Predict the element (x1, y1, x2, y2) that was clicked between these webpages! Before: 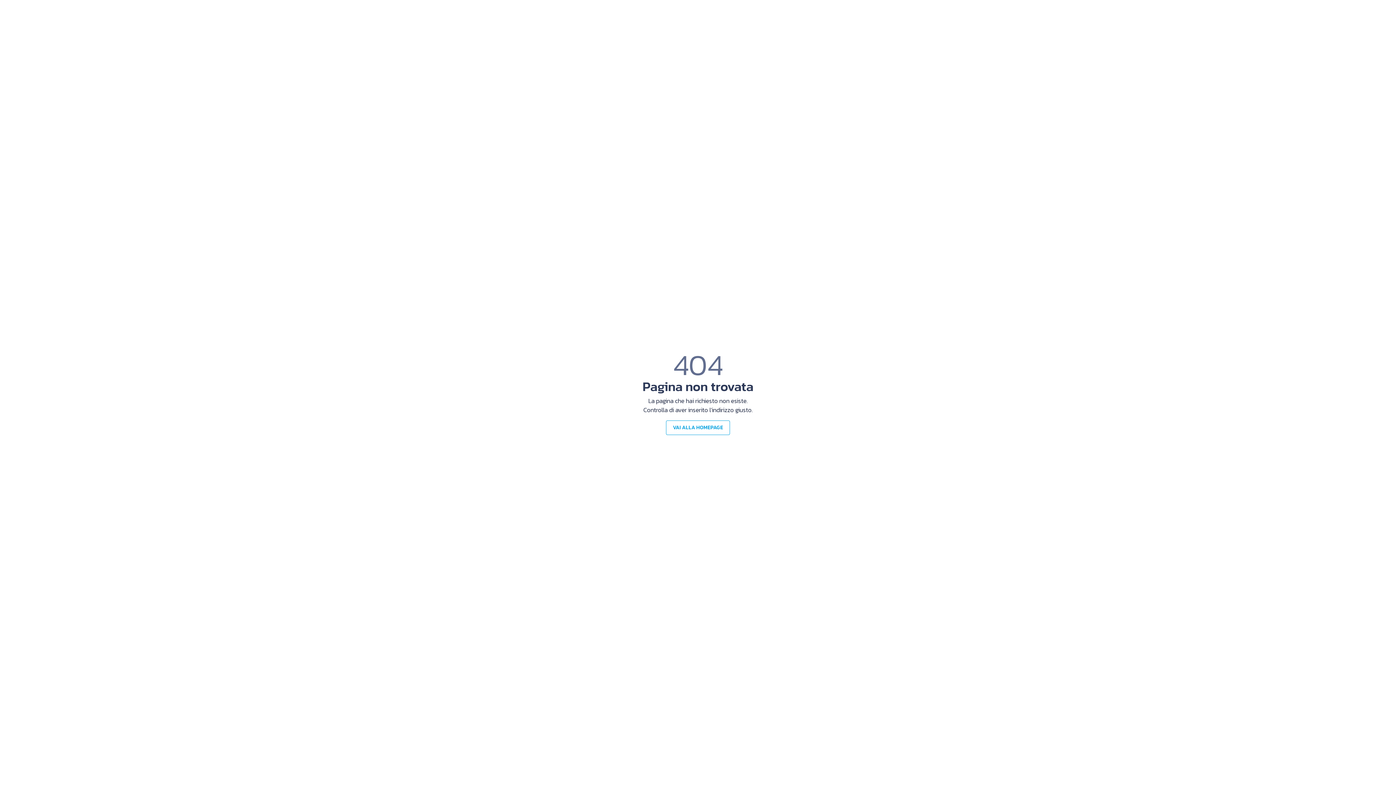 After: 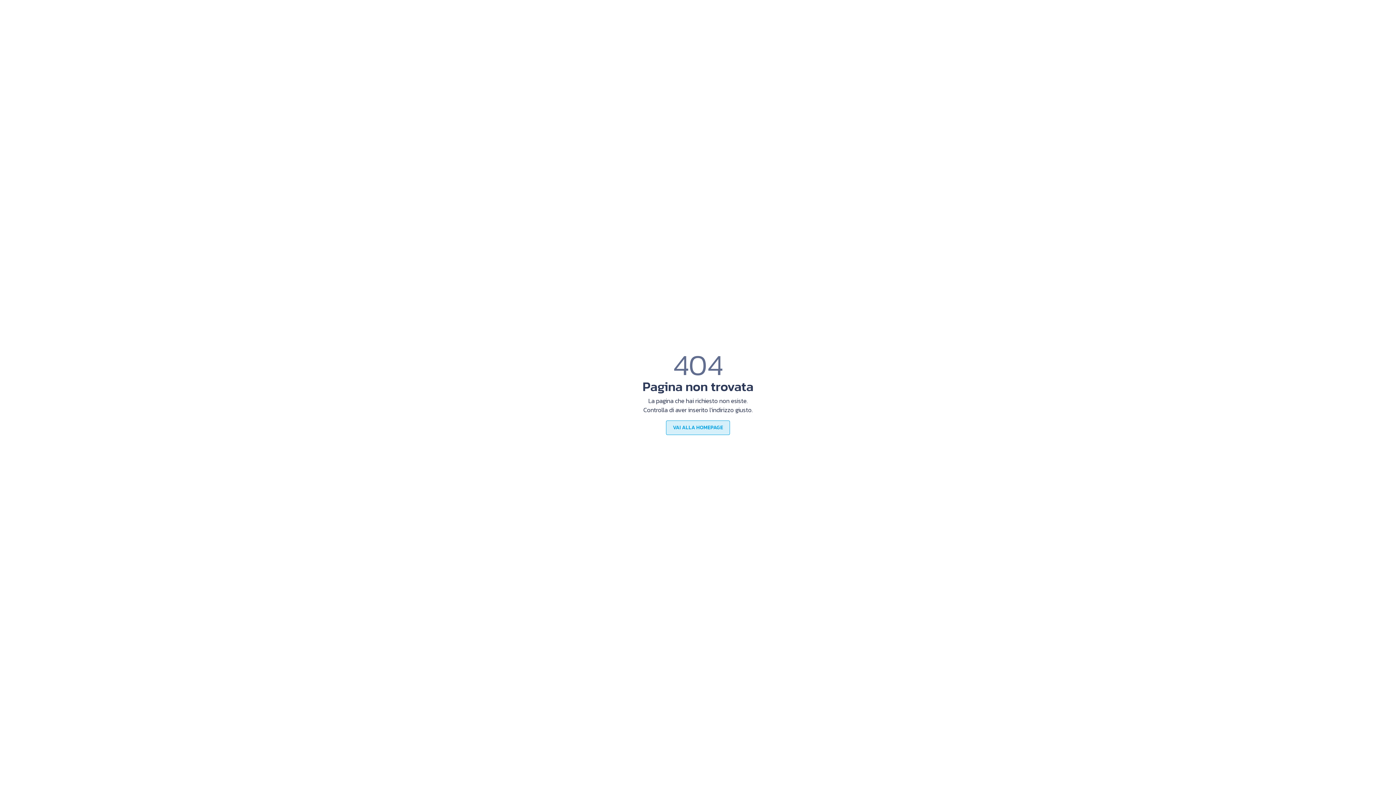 Action: label: VAI ALLA HOMEPAGE bbox: (666, 420, 730, 435)